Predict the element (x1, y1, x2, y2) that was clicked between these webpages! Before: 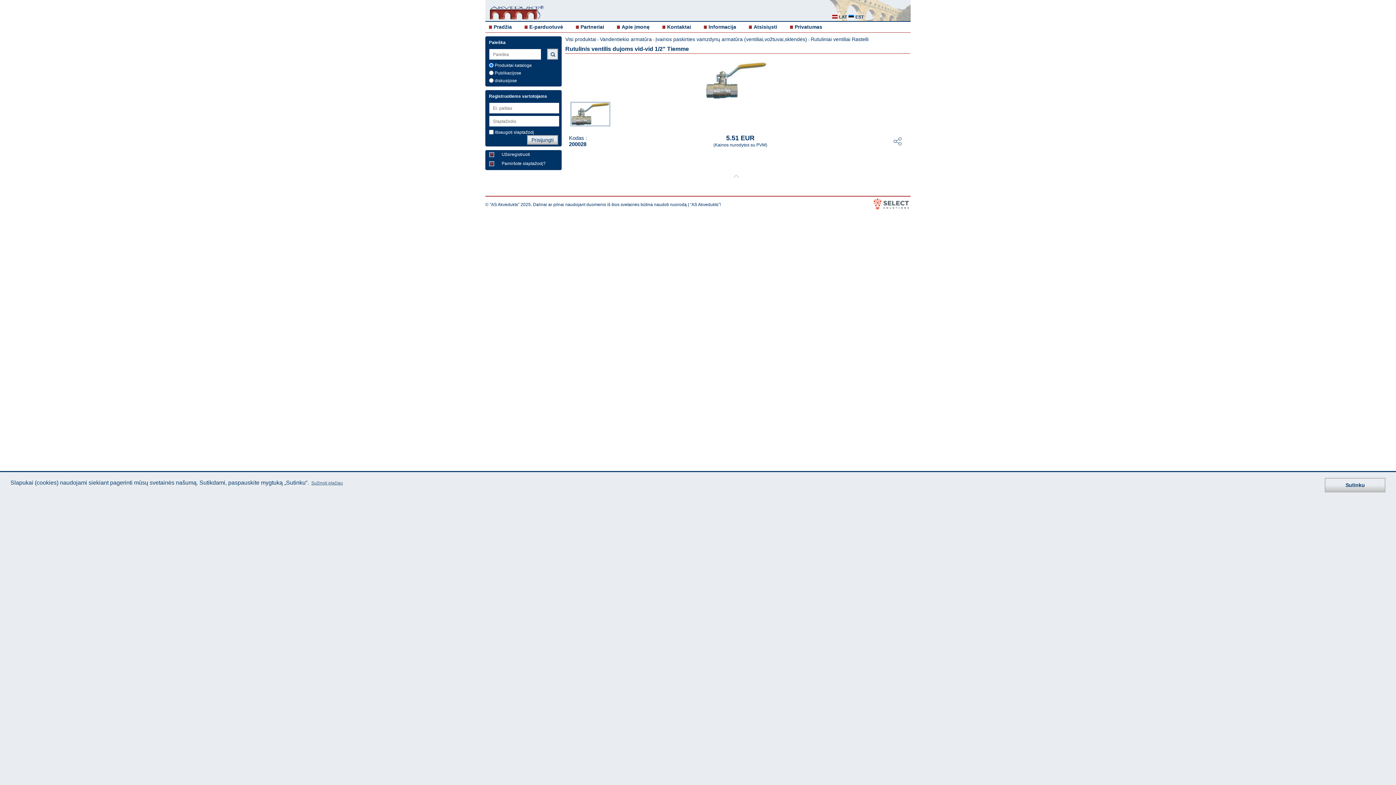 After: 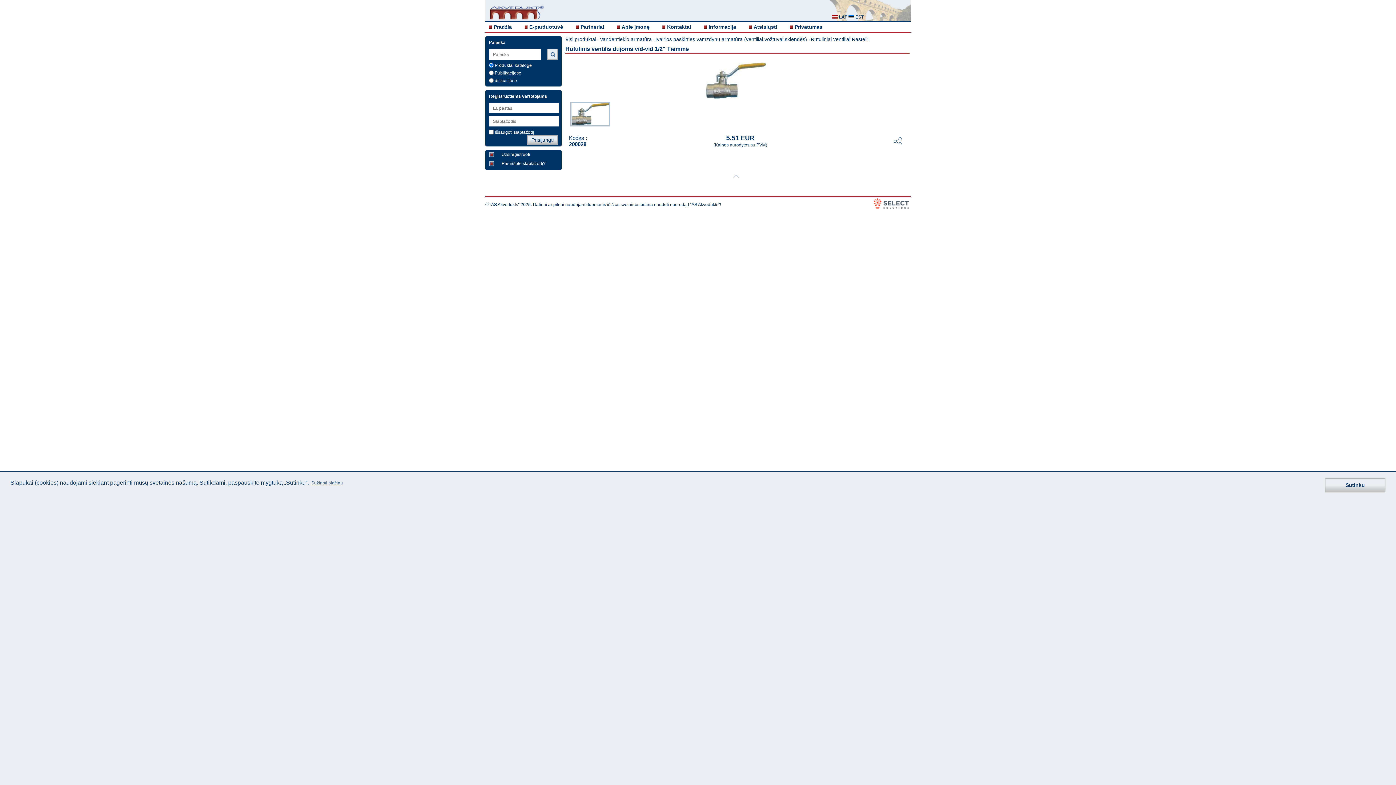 Action: bbox: (872, 196, 910, 212)